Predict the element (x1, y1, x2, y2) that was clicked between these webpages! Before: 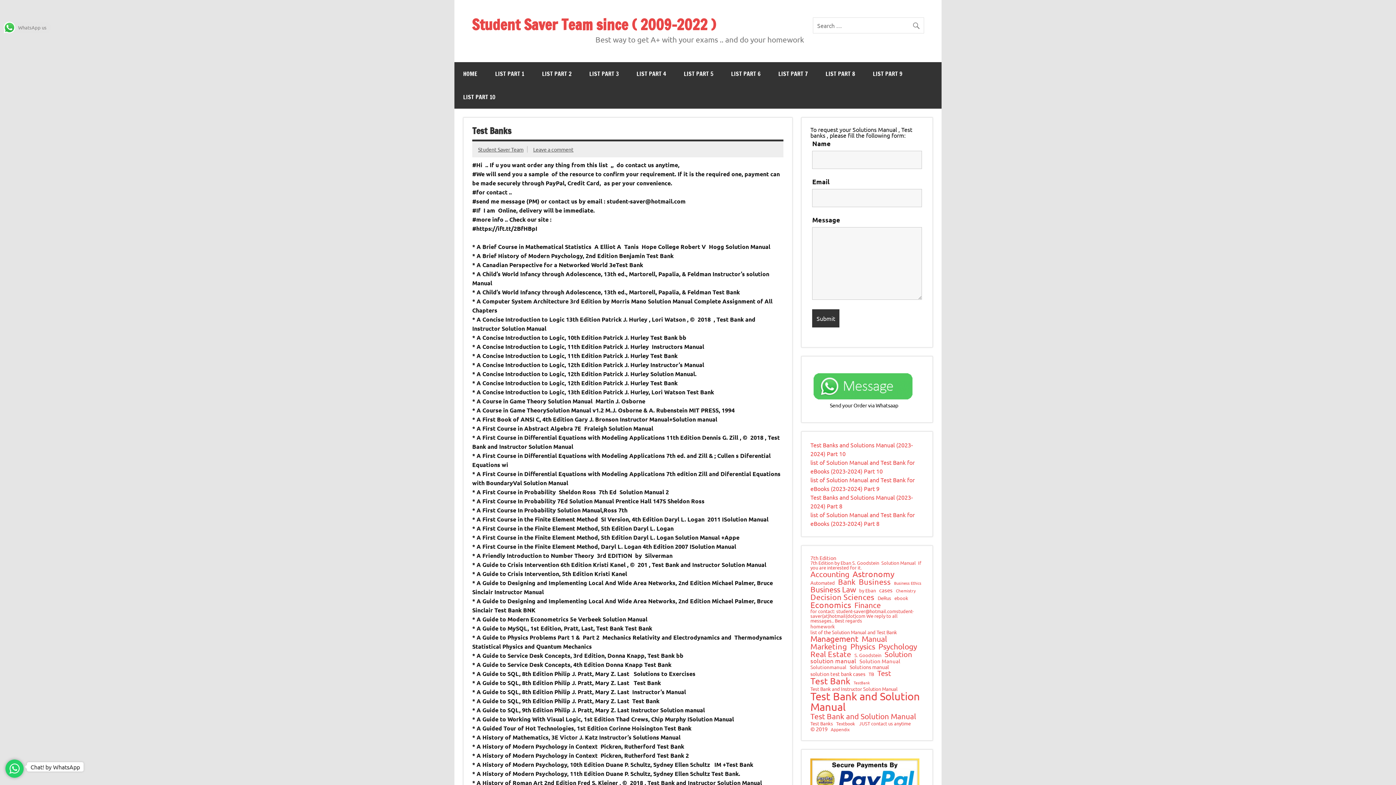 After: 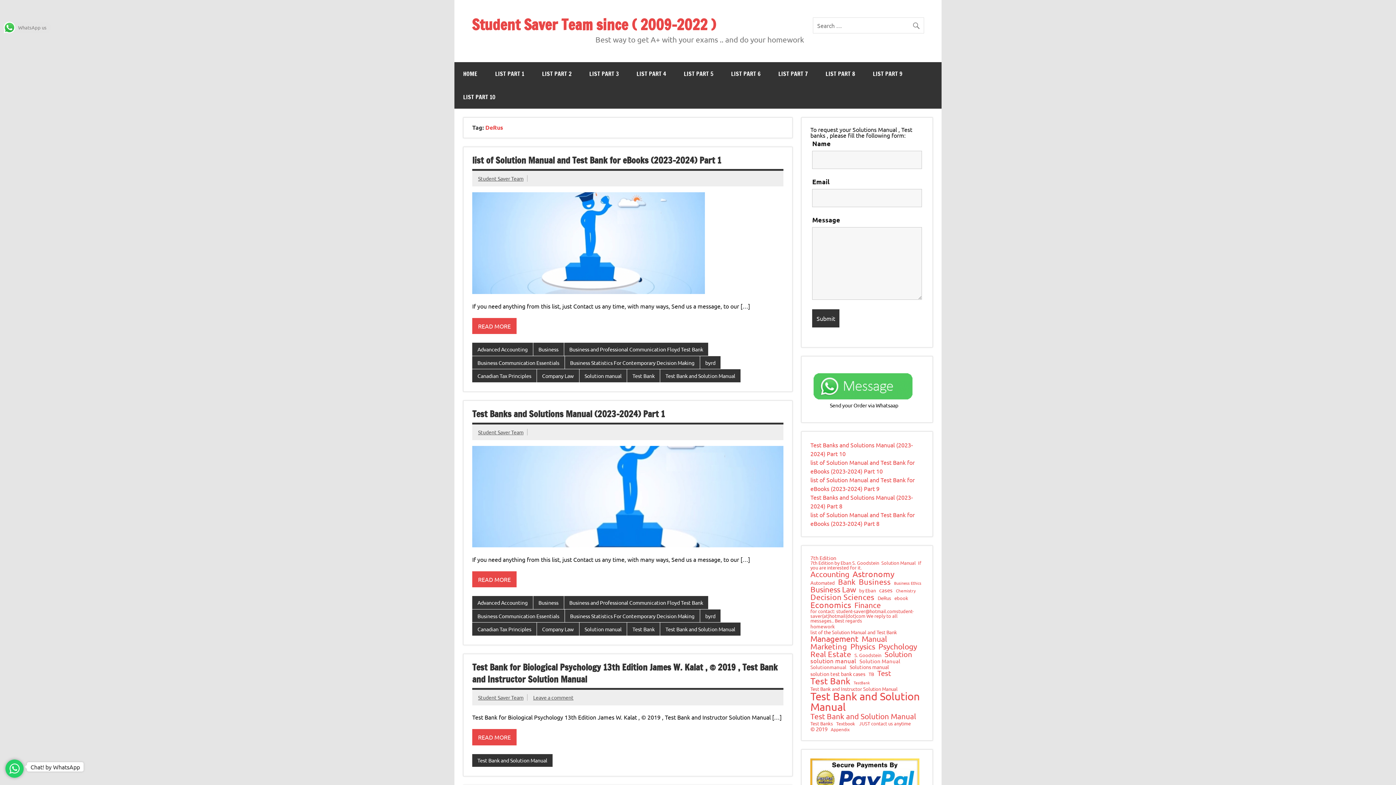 Action: bbox: (877, 596, 891, 600) label: DeRus (40 items)